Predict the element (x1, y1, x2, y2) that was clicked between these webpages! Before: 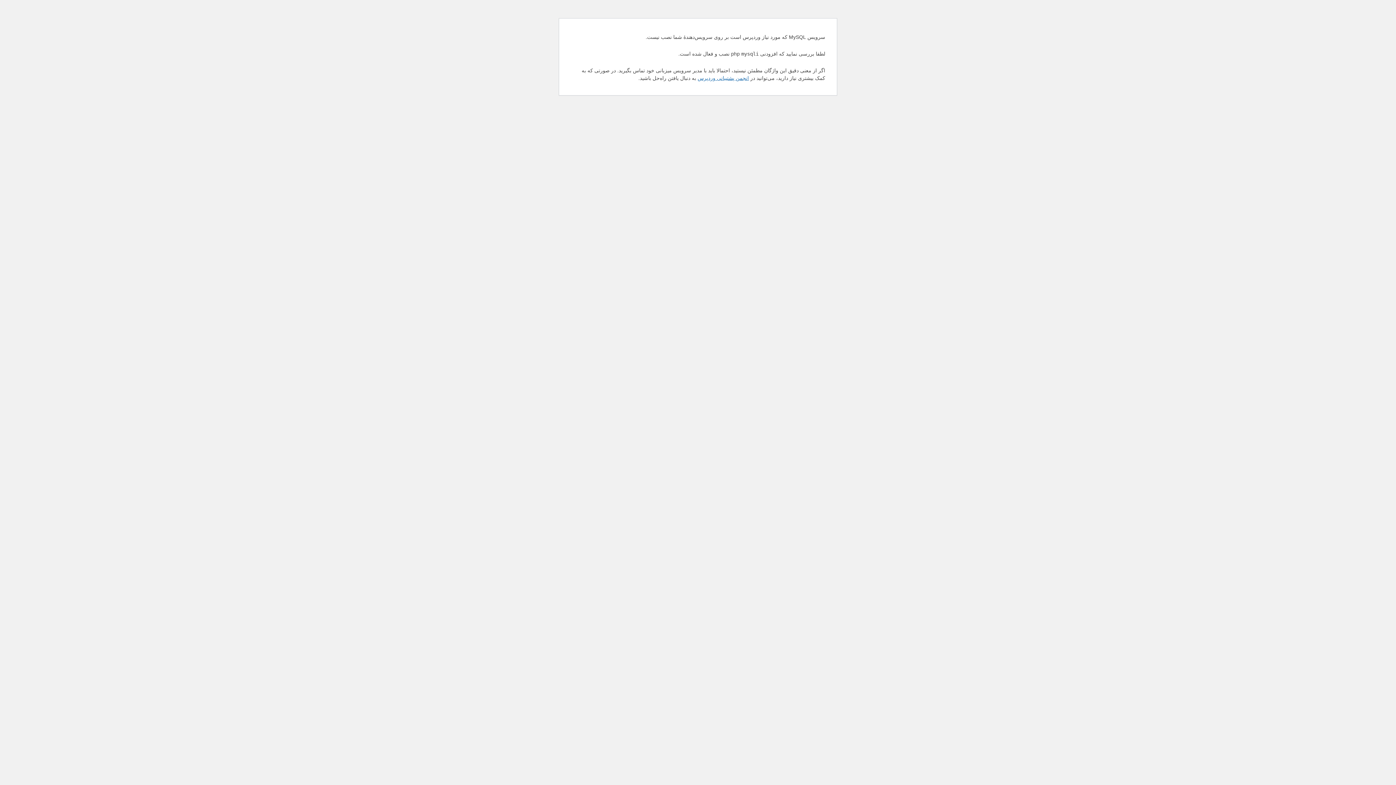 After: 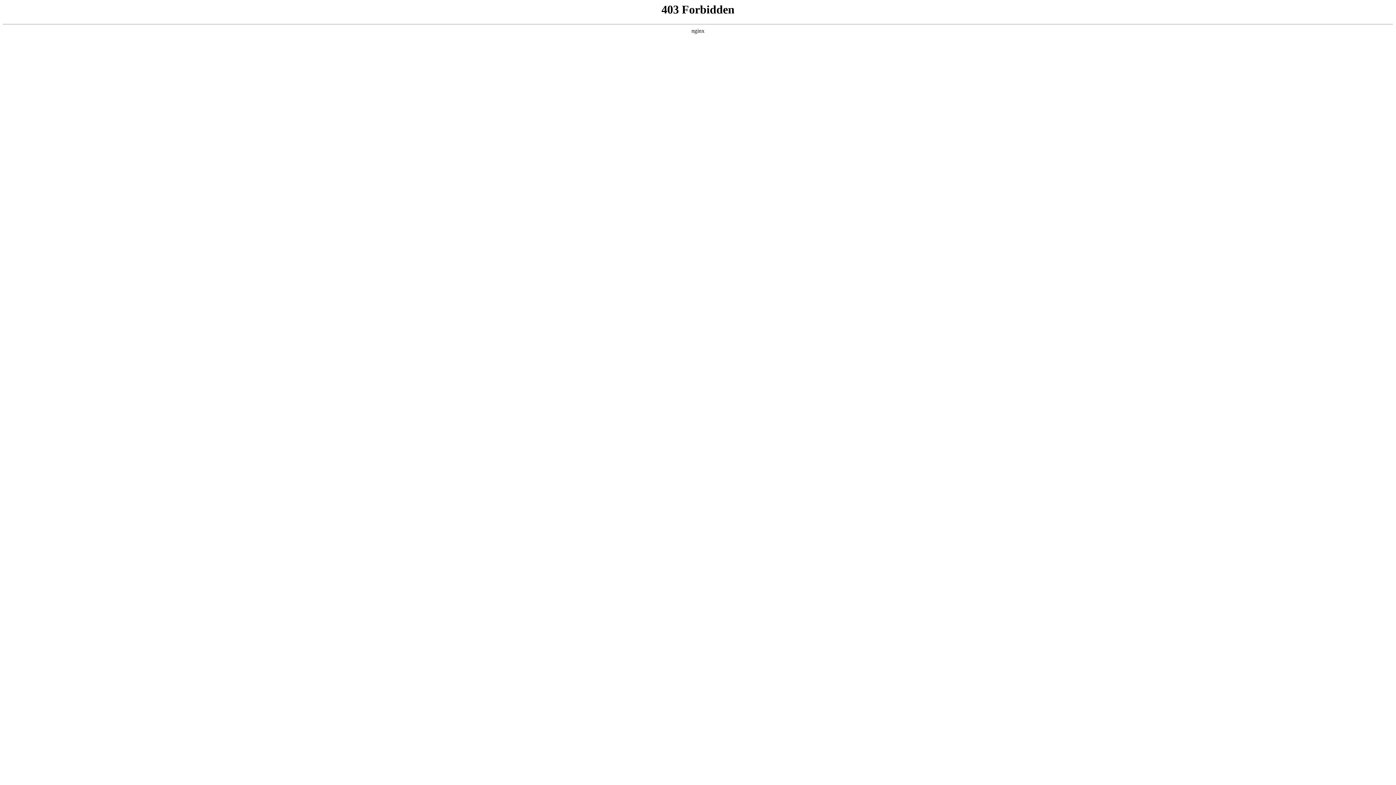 Action: label: انجمن پشتیبانی وردپرس bbox: (697, 75, 749, 81)